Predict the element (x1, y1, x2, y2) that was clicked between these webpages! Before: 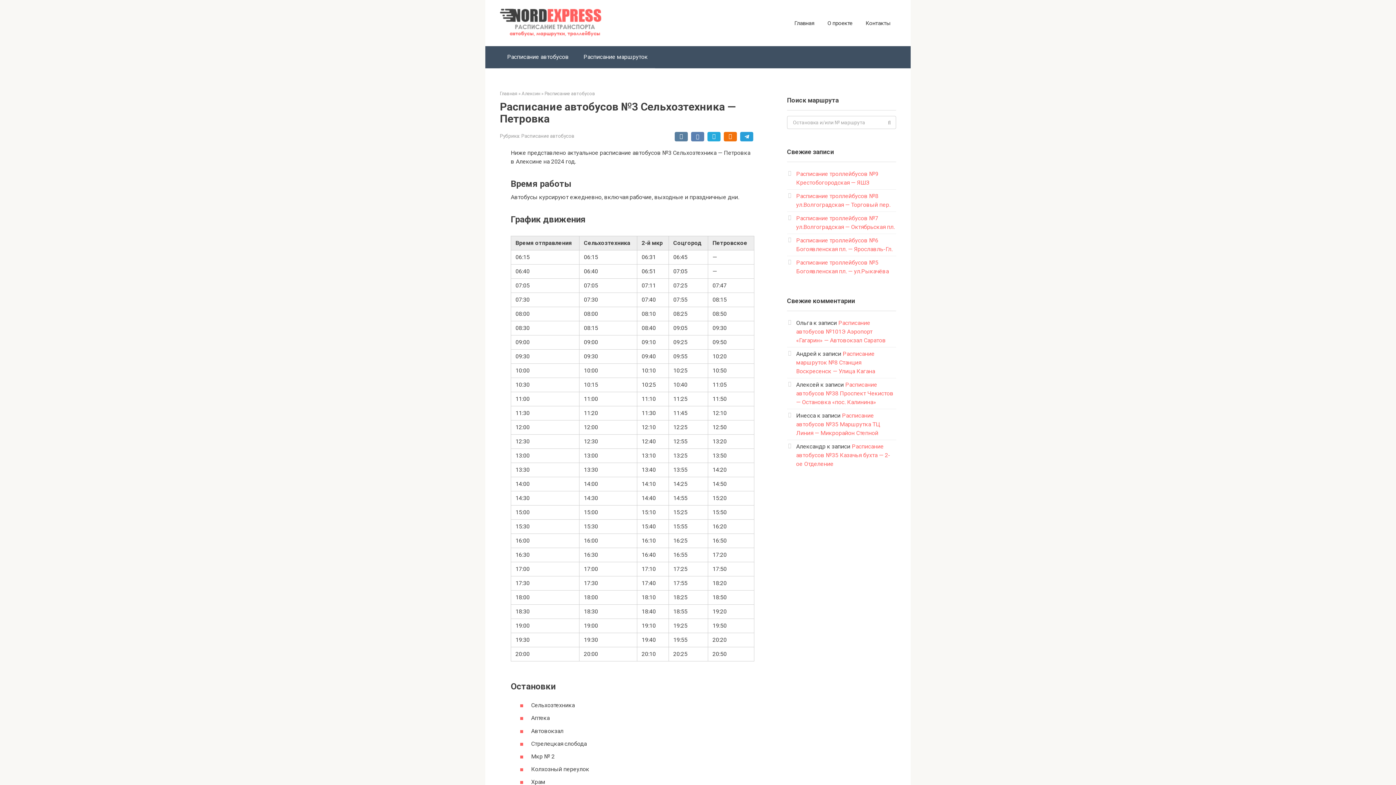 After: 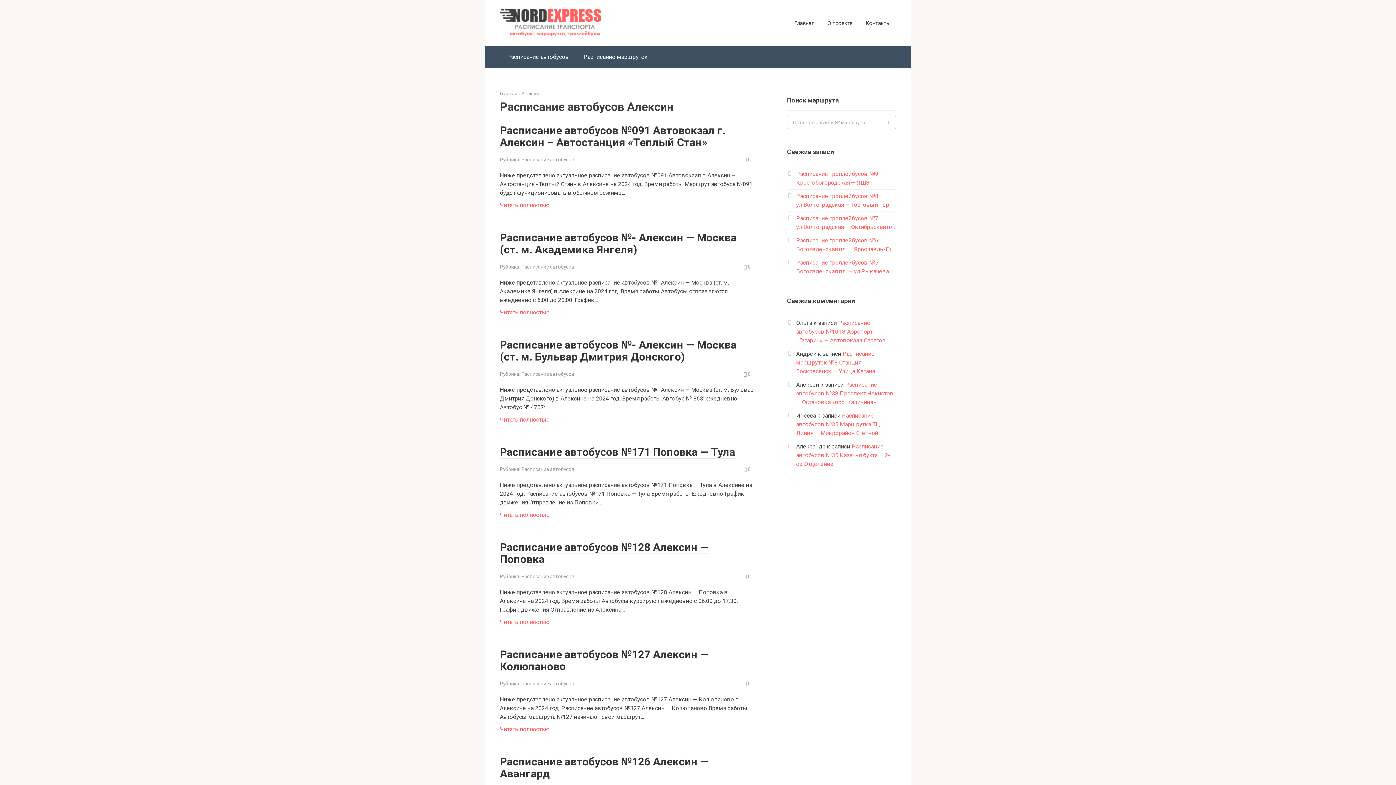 Action: label: Расписание автобусов bbox: (544, 90, 595, 96)